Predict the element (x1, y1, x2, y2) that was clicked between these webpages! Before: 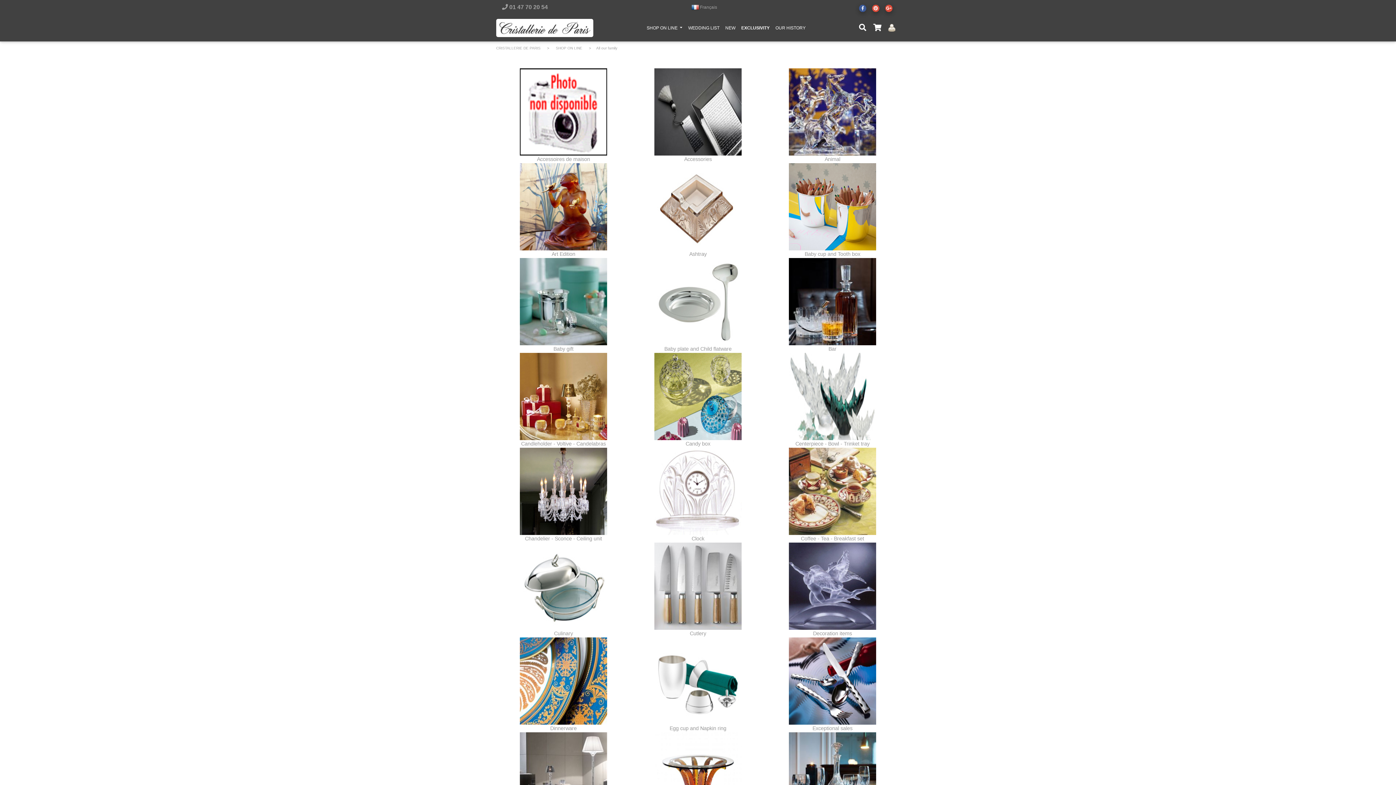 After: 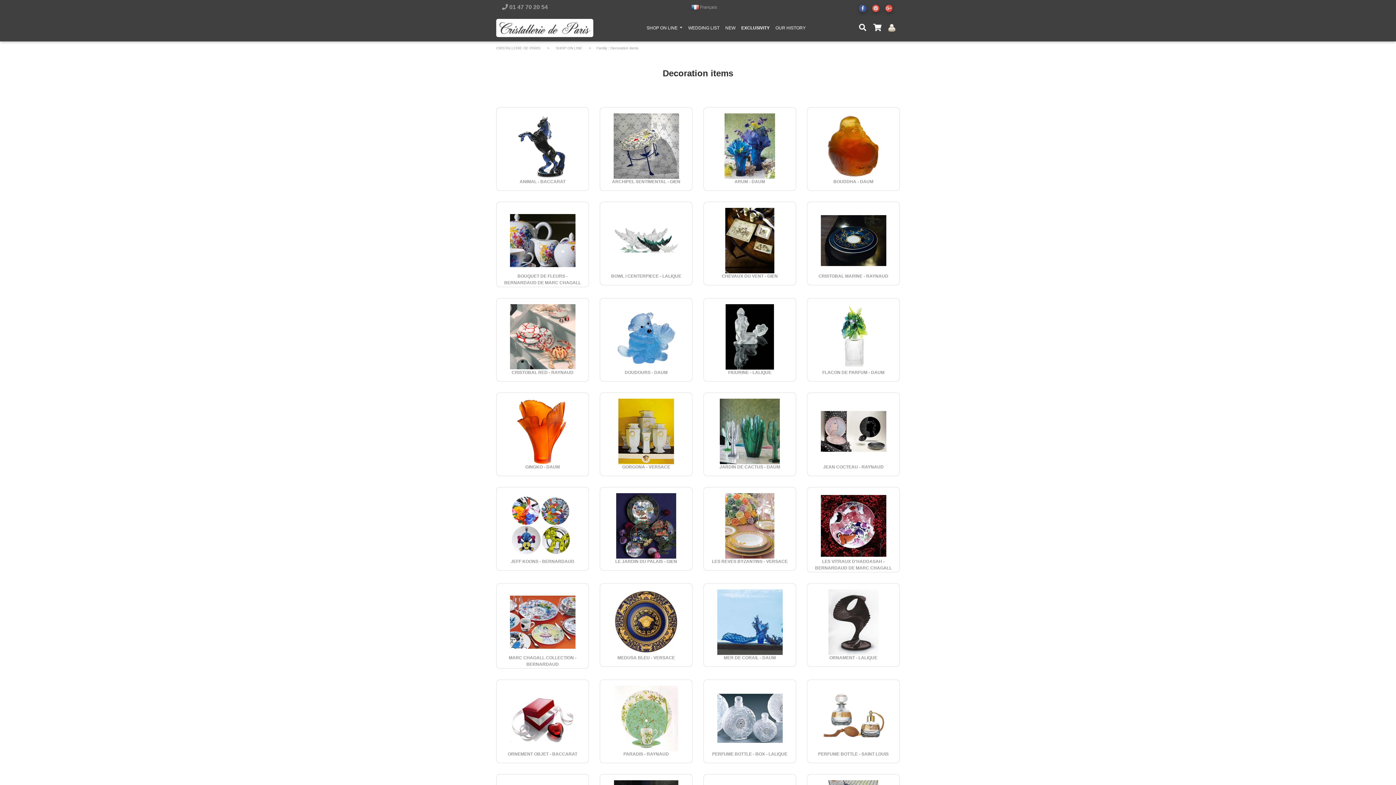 Action: label: Decoration items bbox: (813, 630, 852, 636)